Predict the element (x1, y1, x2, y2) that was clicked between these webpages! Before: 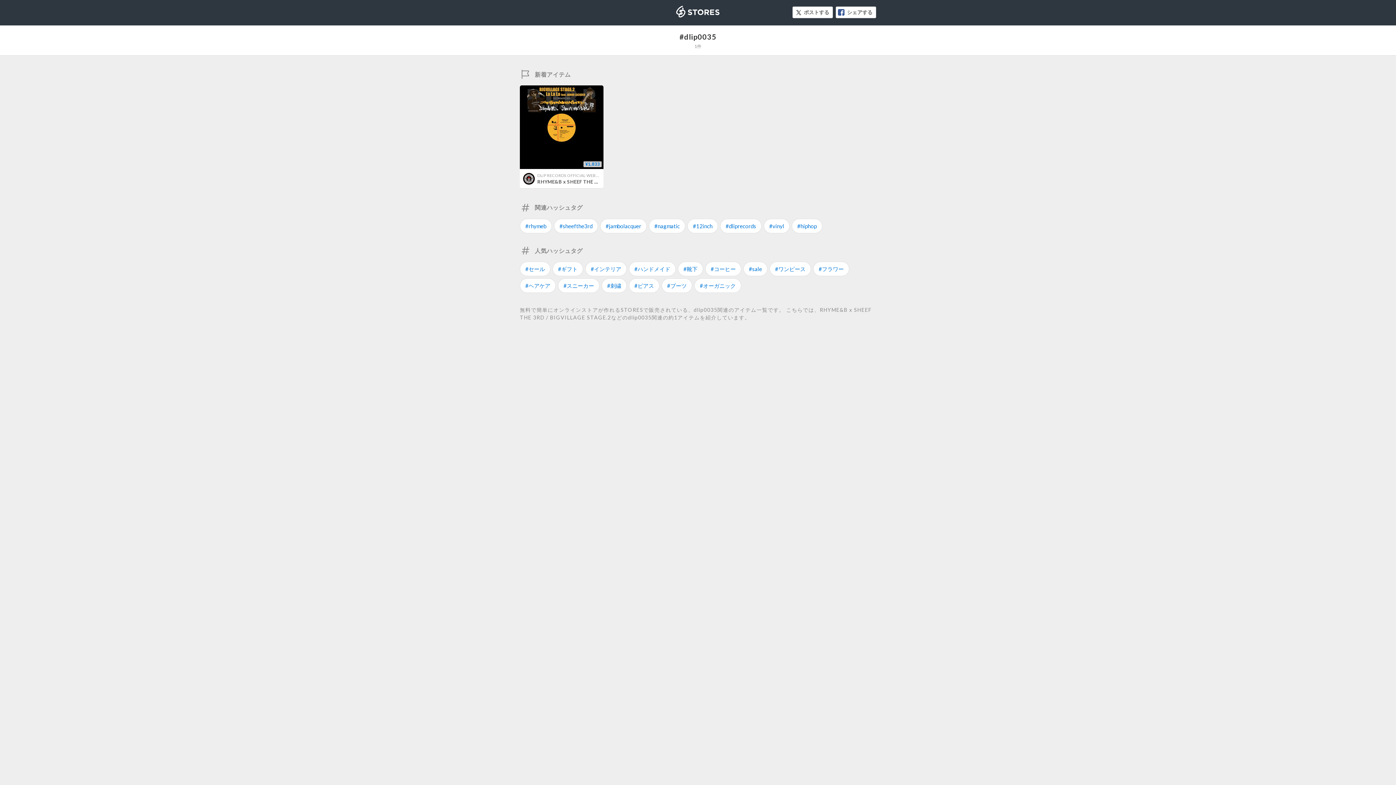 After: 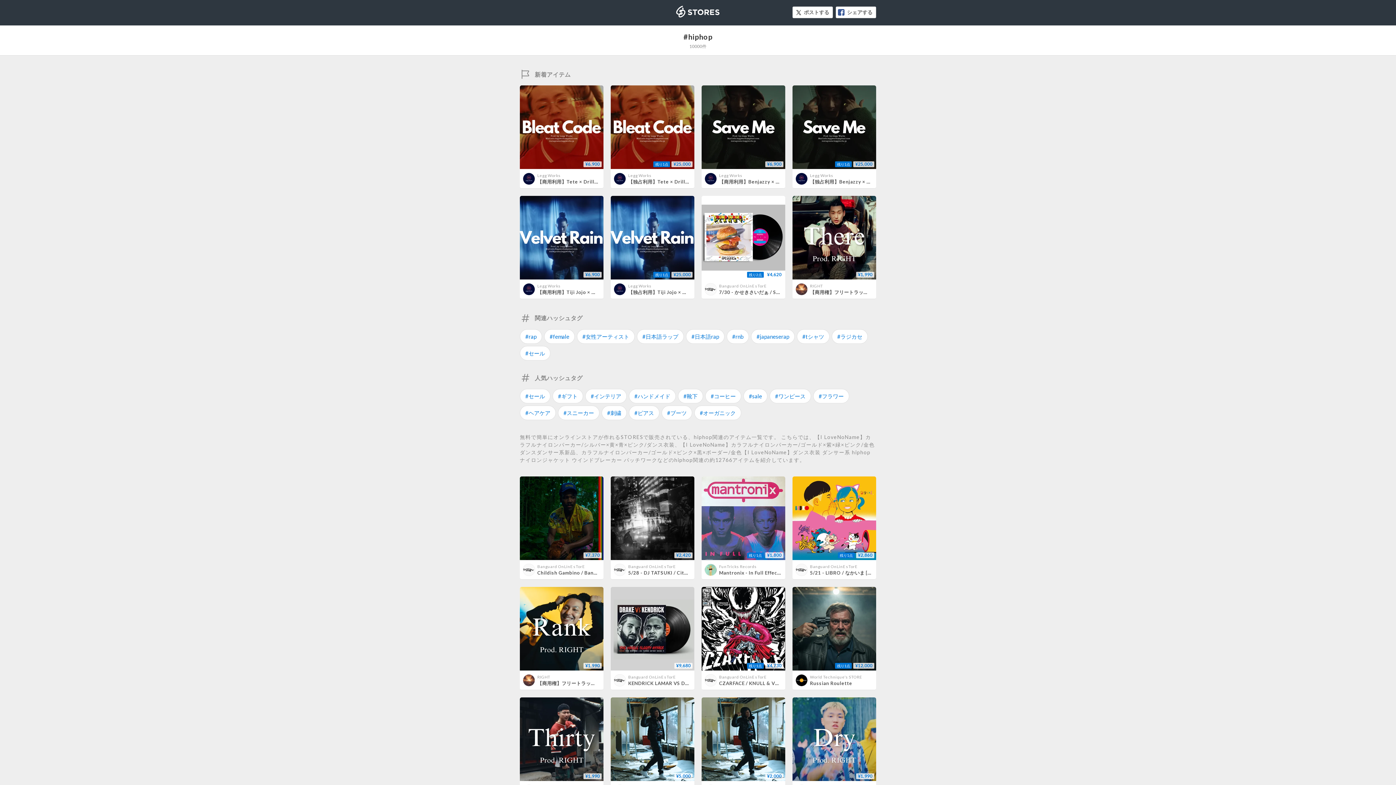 Action: label: #hiphop bbox: (792, 218, 822, 233)